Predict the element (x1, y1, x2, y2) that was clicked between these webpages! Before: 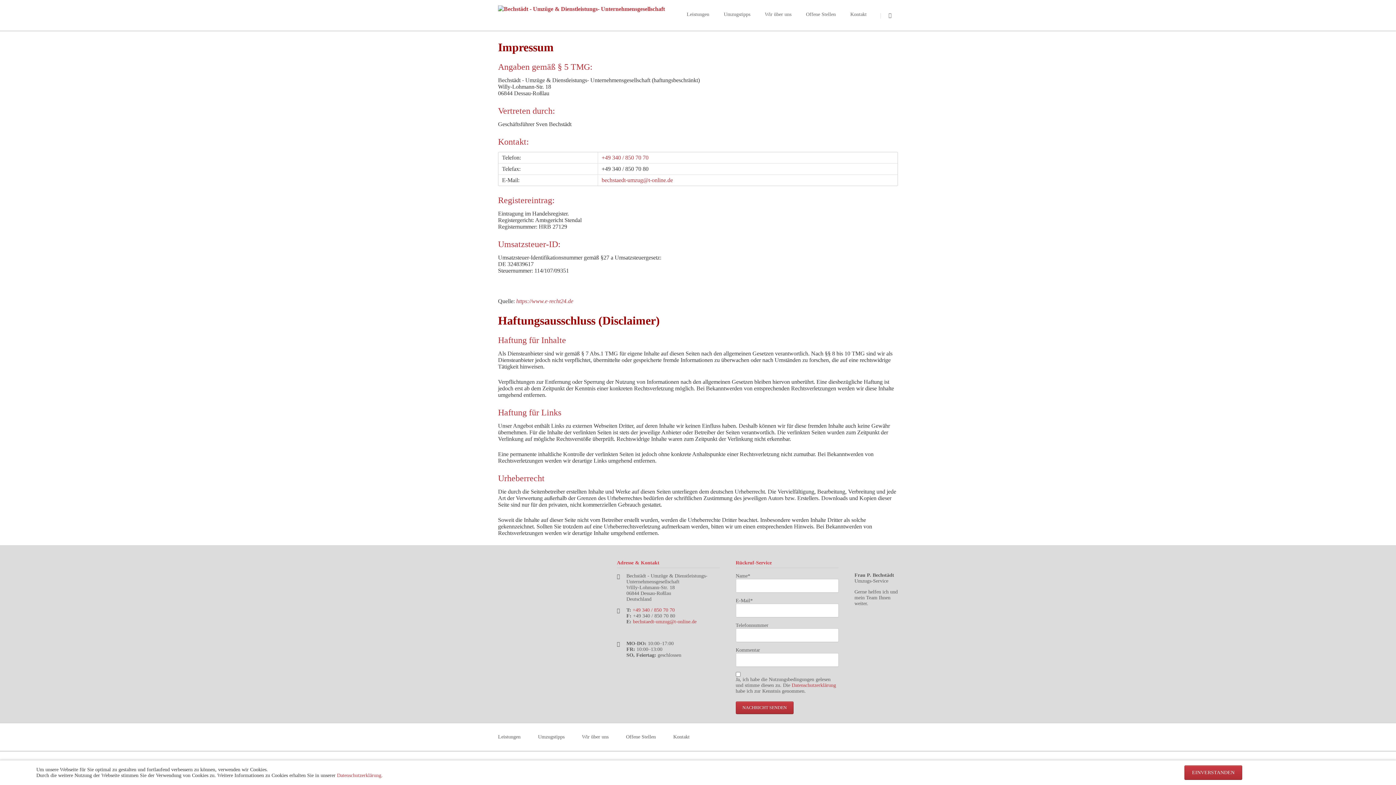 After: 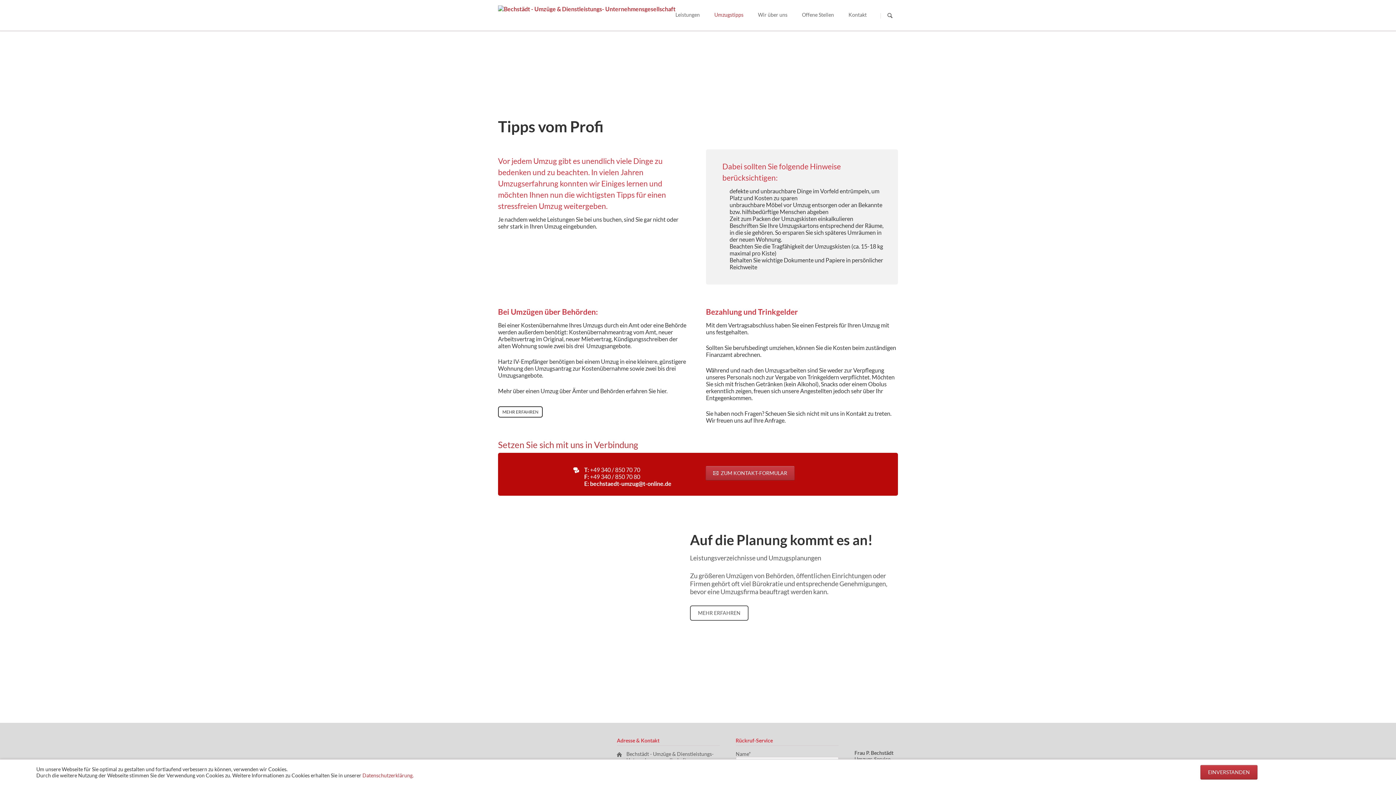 Action: bbox: (716, 0, 757, 30) label: Umzugstipps